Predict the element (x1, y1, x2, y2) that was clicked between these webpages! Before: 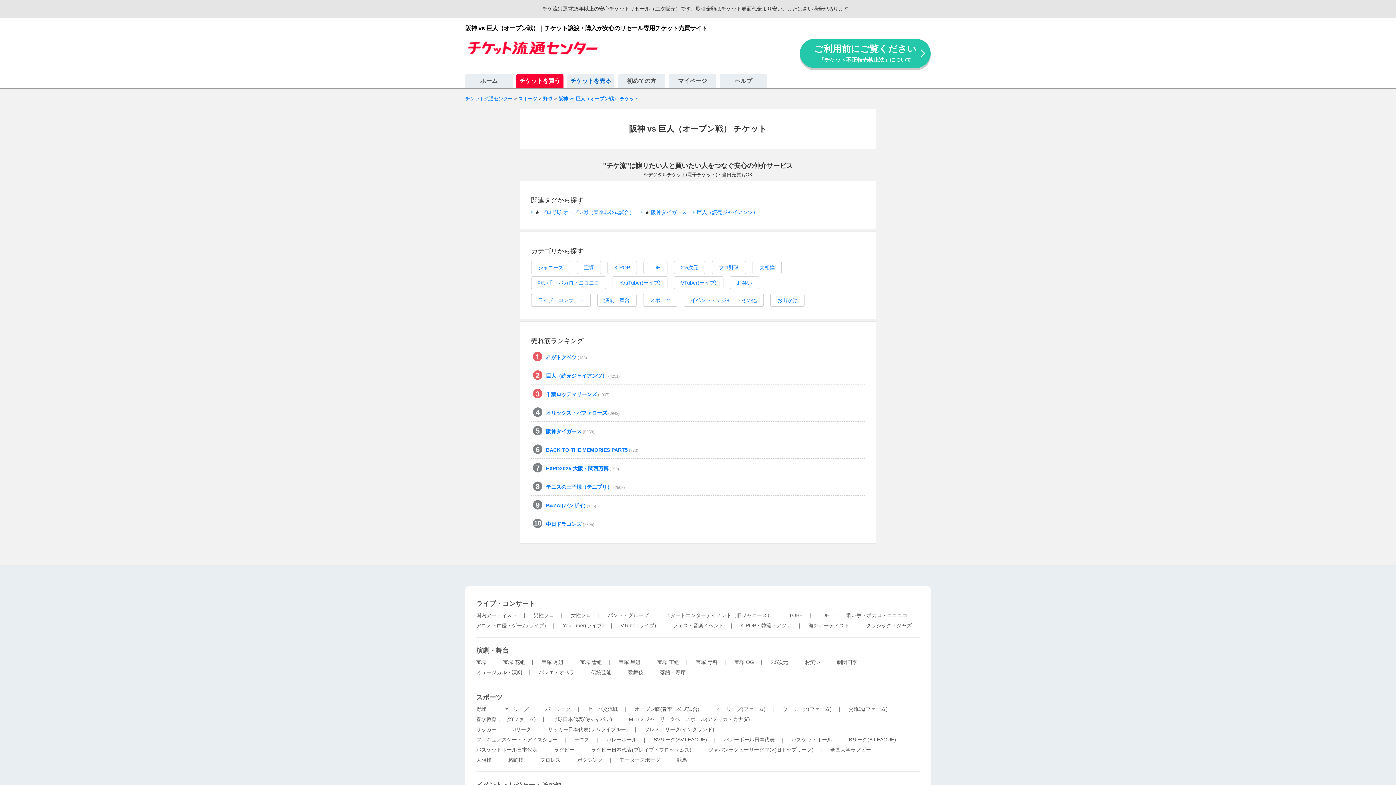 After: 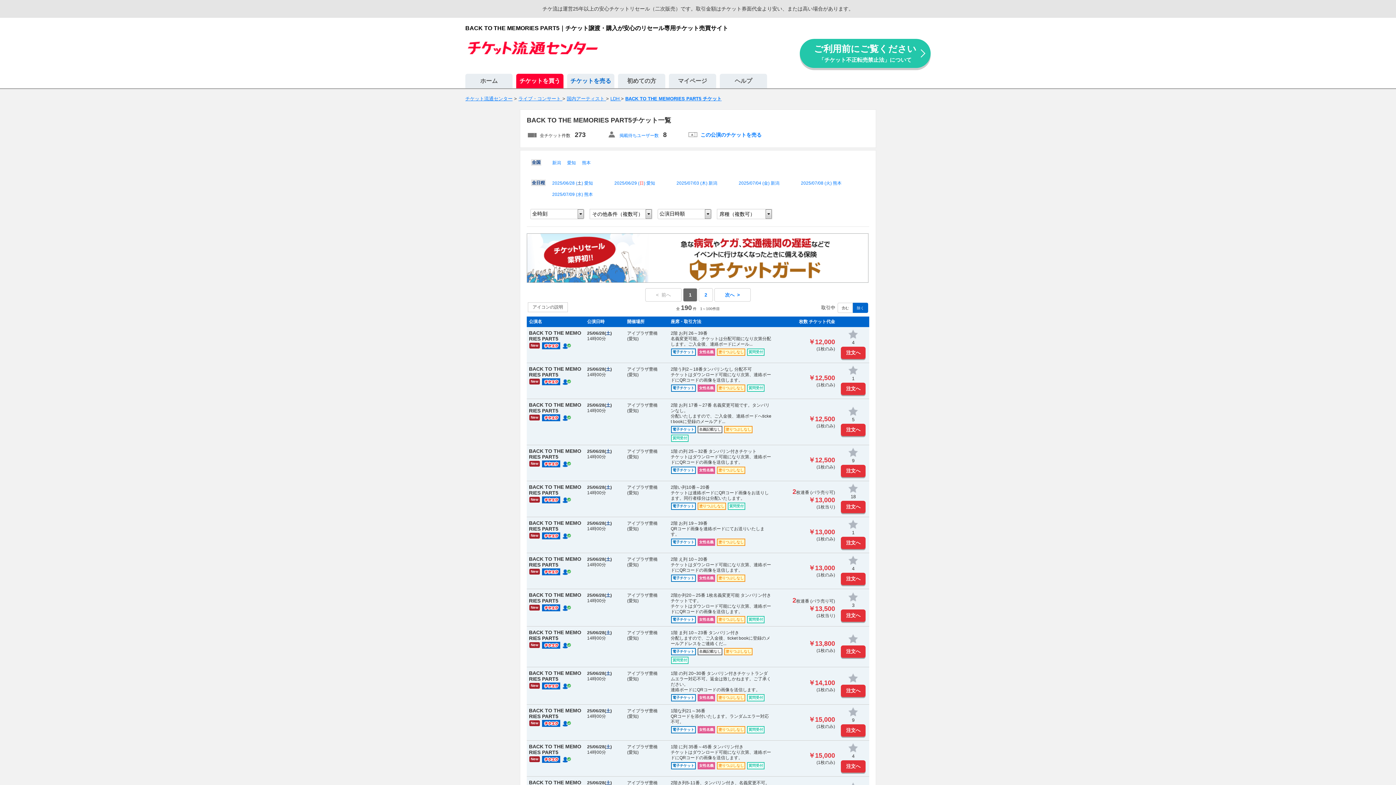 Action: label: BACK TO THE MEMORIES PART5 (273) bbox: (533, 447, 638, 453)